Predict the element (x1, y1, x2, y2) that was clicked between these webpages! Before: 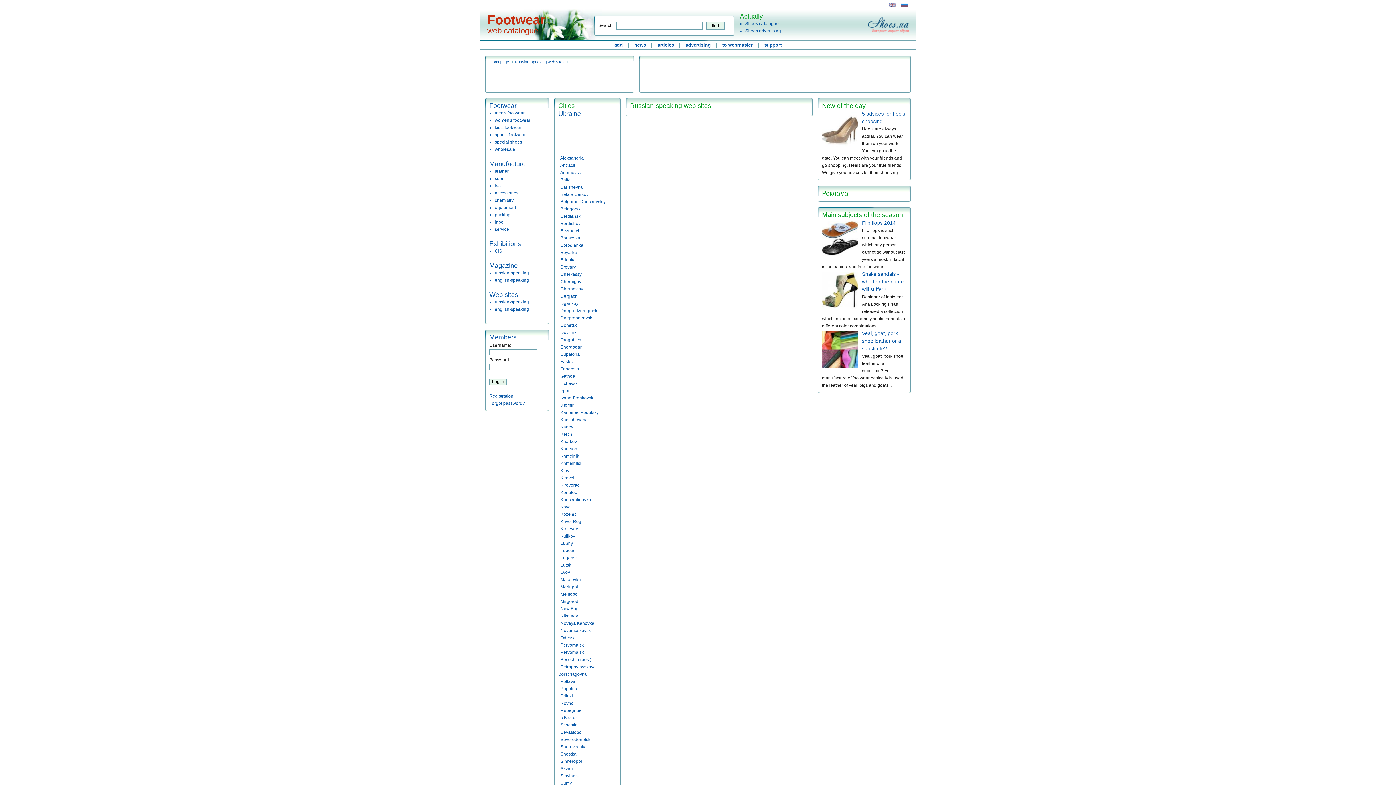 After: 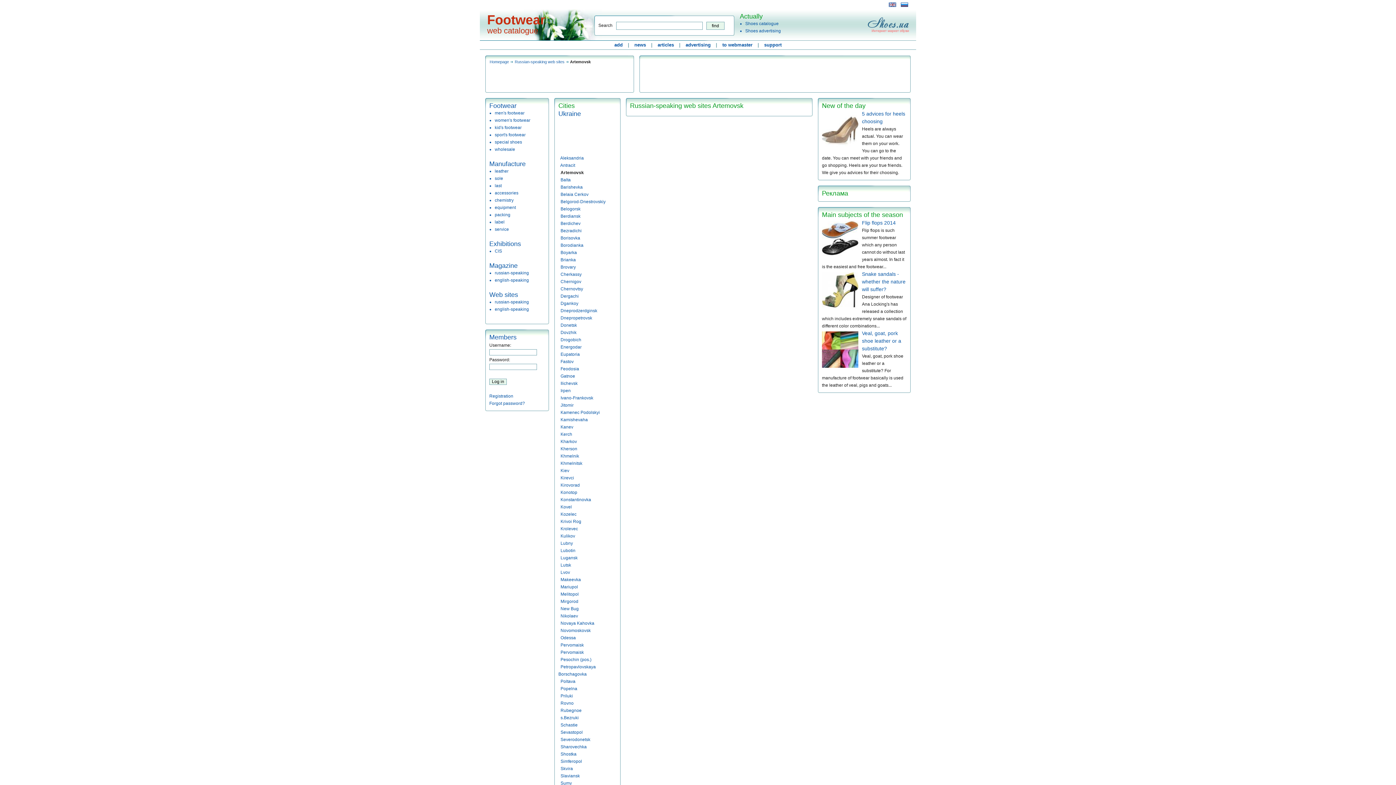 Action: bbox: (560, 170, 581, 175) label: Artemovsk